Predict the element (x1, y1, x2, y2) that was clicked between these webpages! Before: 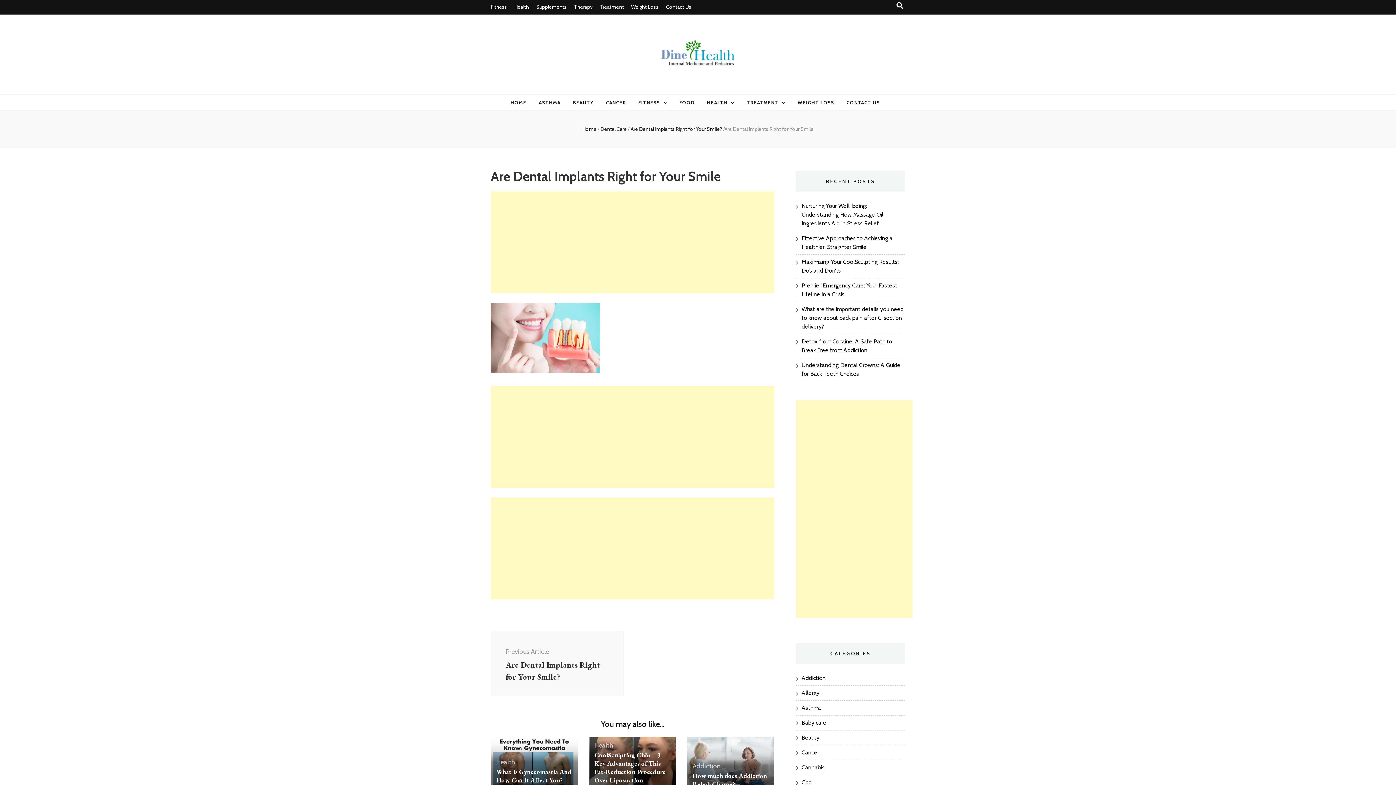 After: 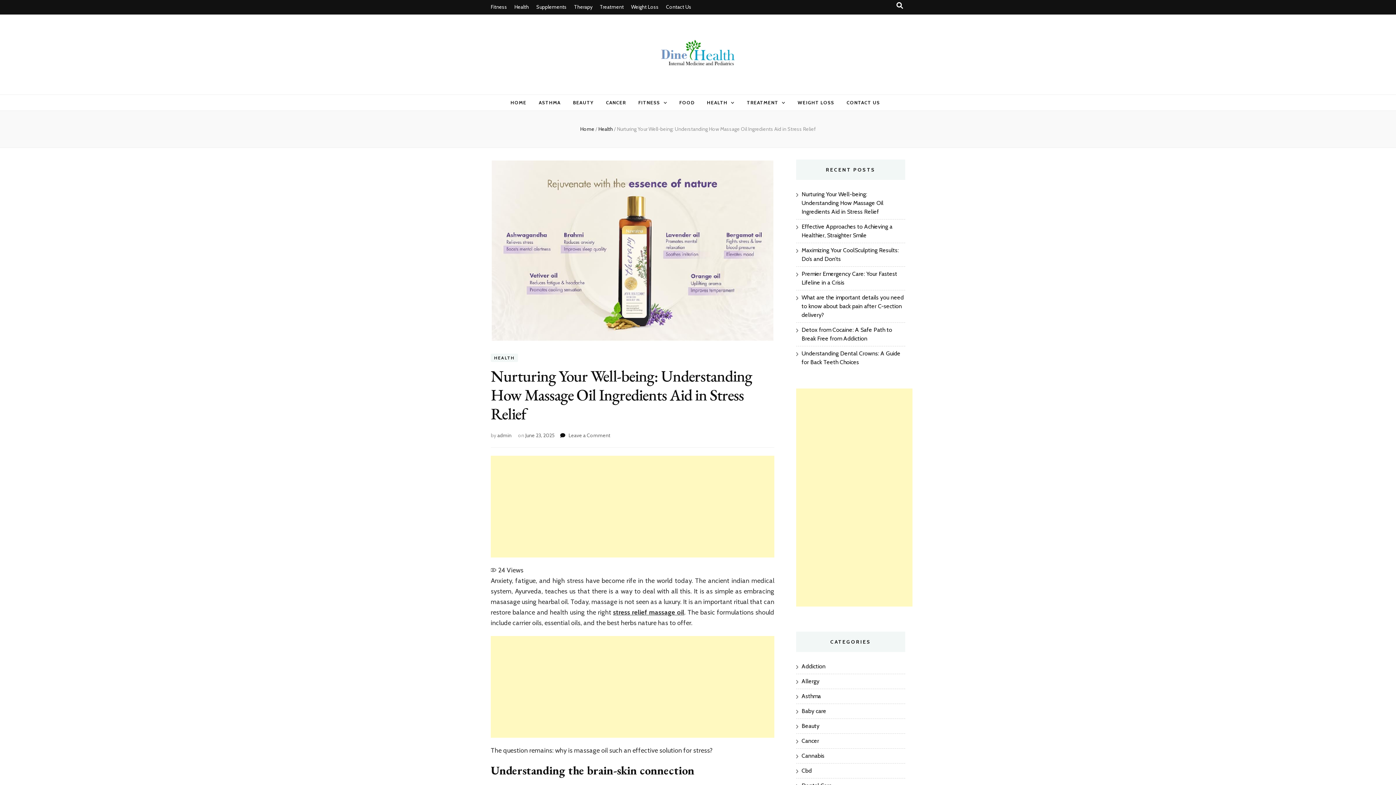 Action: bbox: (801, 202, 883, 226) label: Nurturing Your Well-being: Understanding How Massage Oil Ingredients Aid in Stress Relief